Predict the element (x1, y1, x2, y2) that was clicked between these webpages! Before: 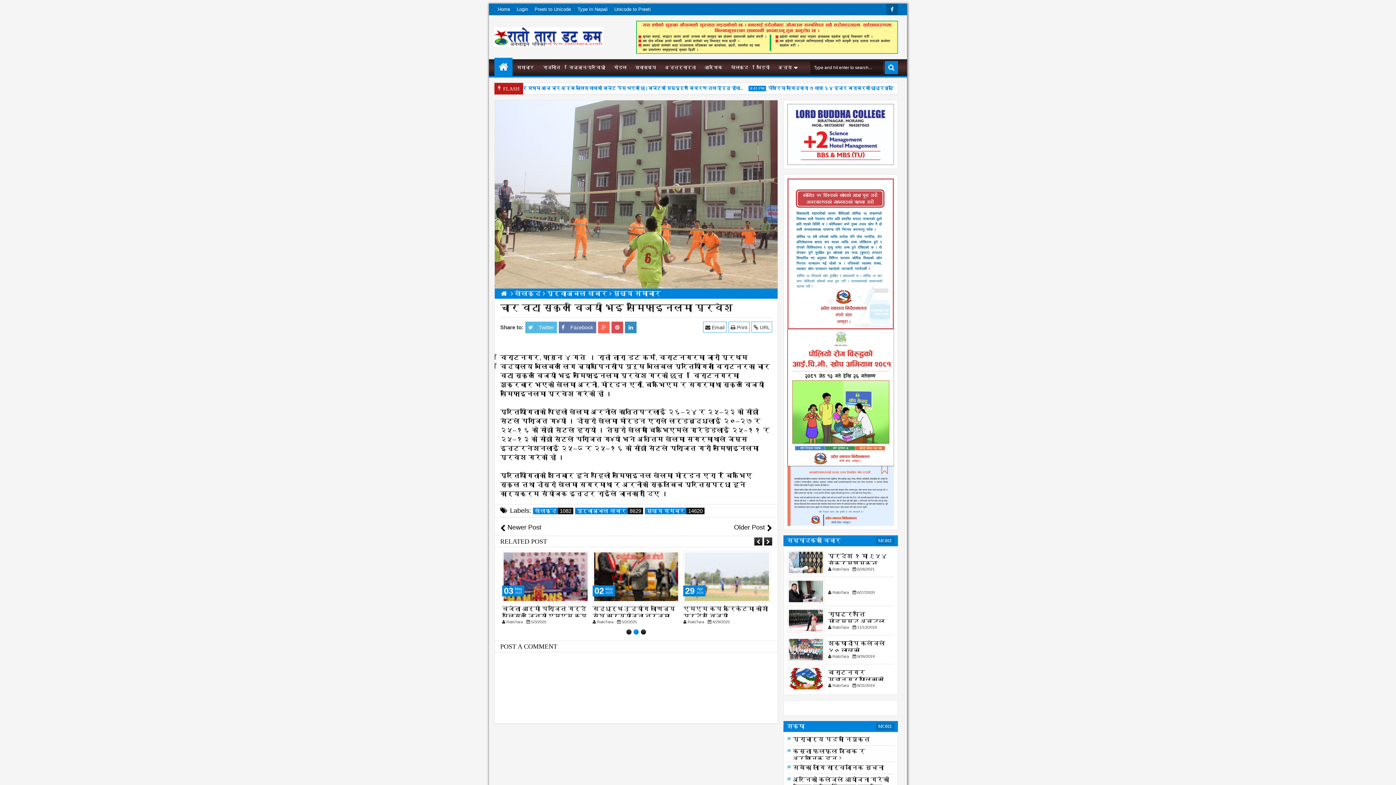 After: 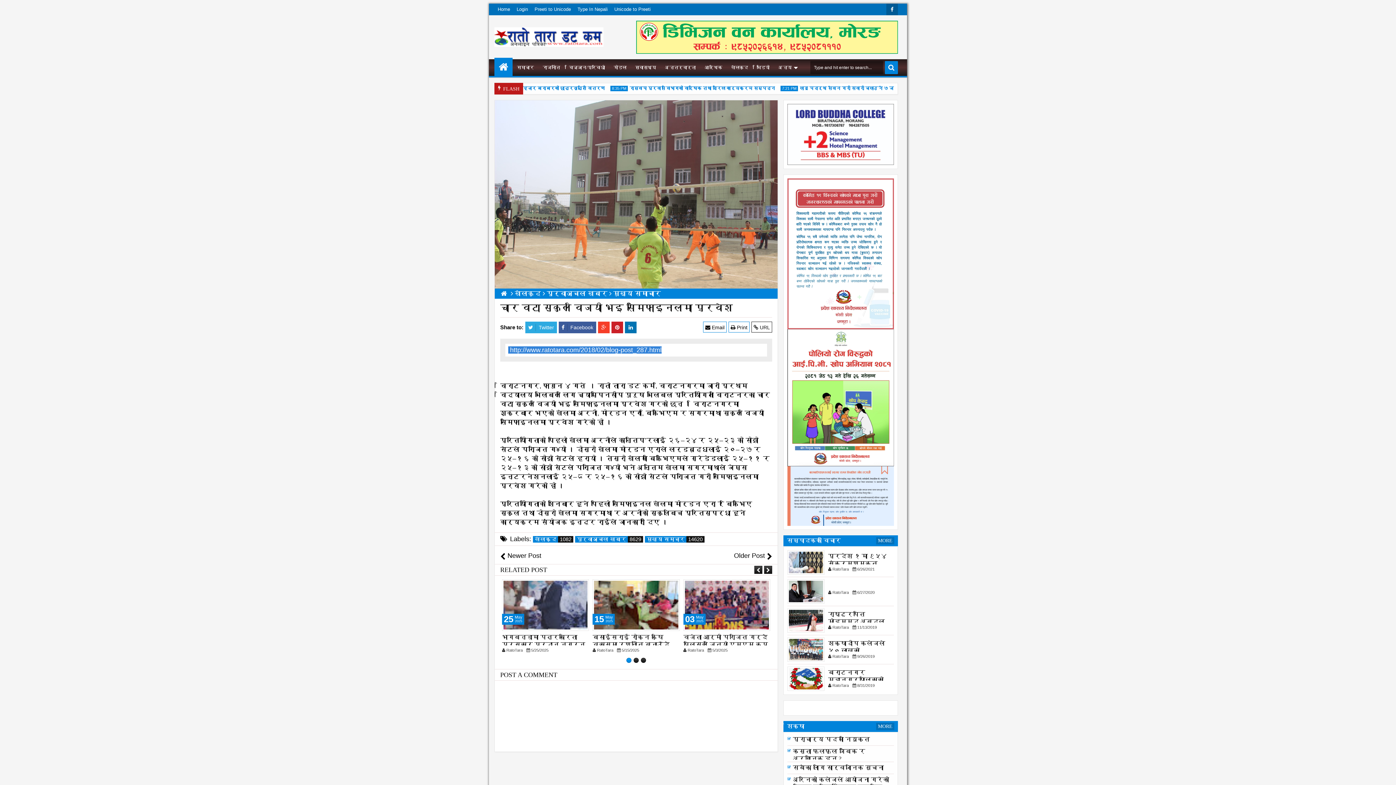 Action: bbox: (751, 321, 772, 332) label:  URL